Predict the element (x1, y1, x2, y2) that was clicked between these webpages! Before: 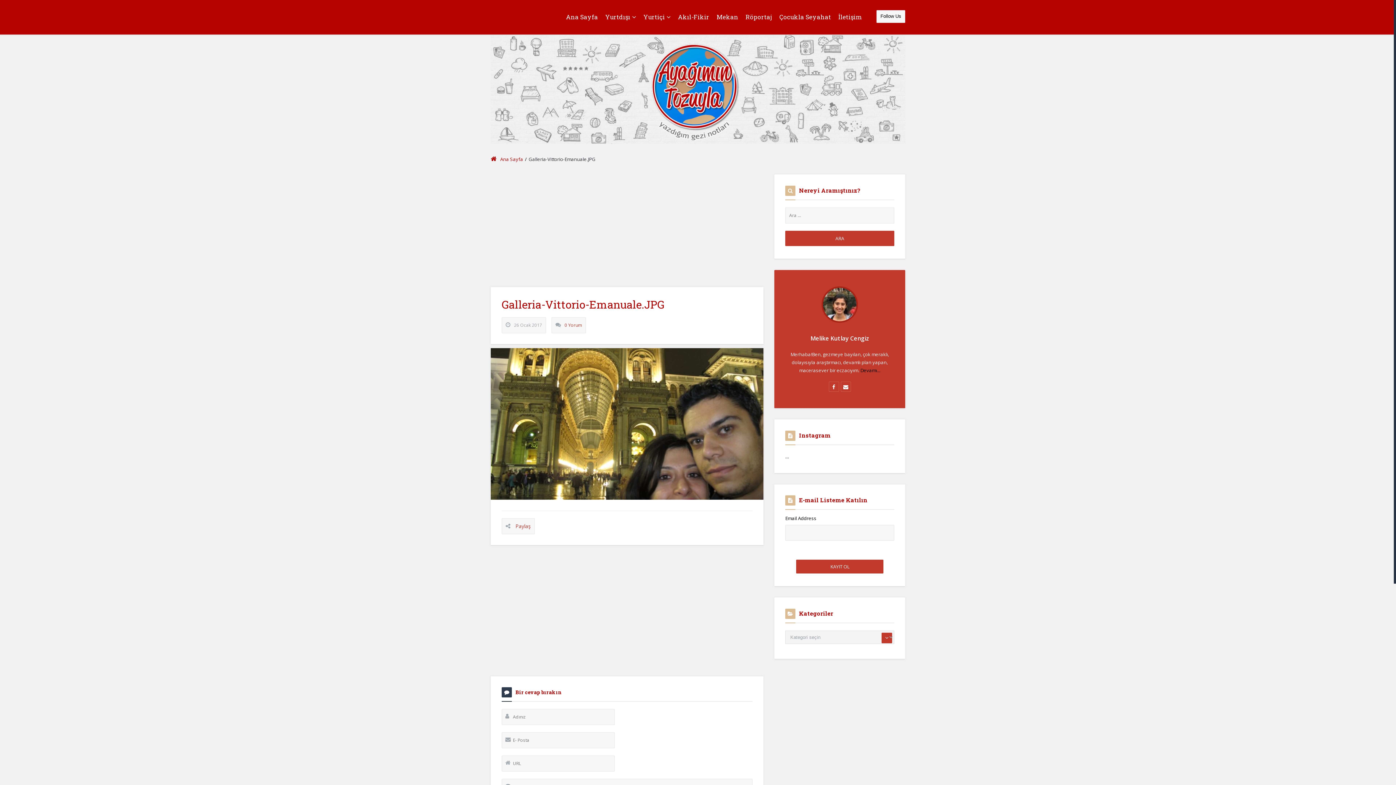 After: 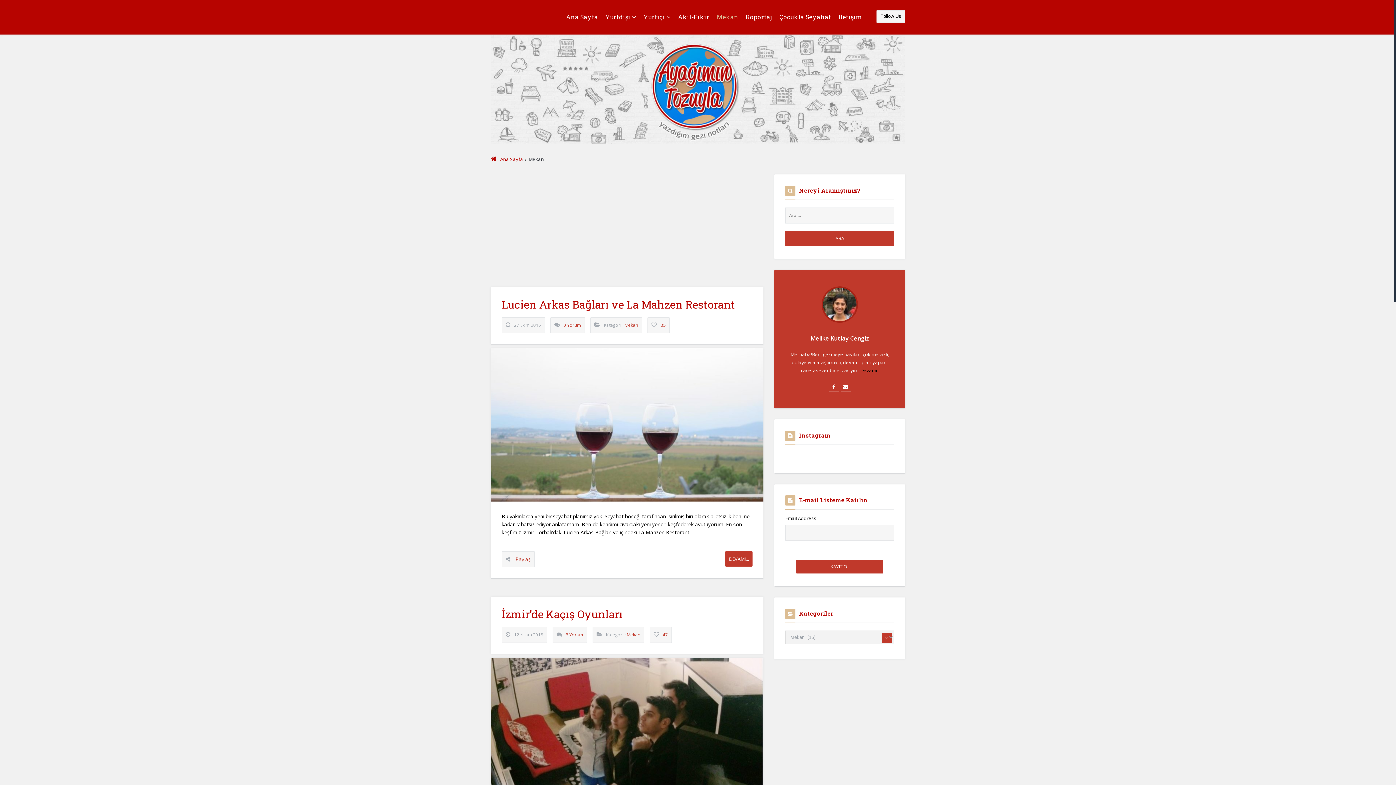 Action: label: Mekan bbox: (716, 0, 738, 34)